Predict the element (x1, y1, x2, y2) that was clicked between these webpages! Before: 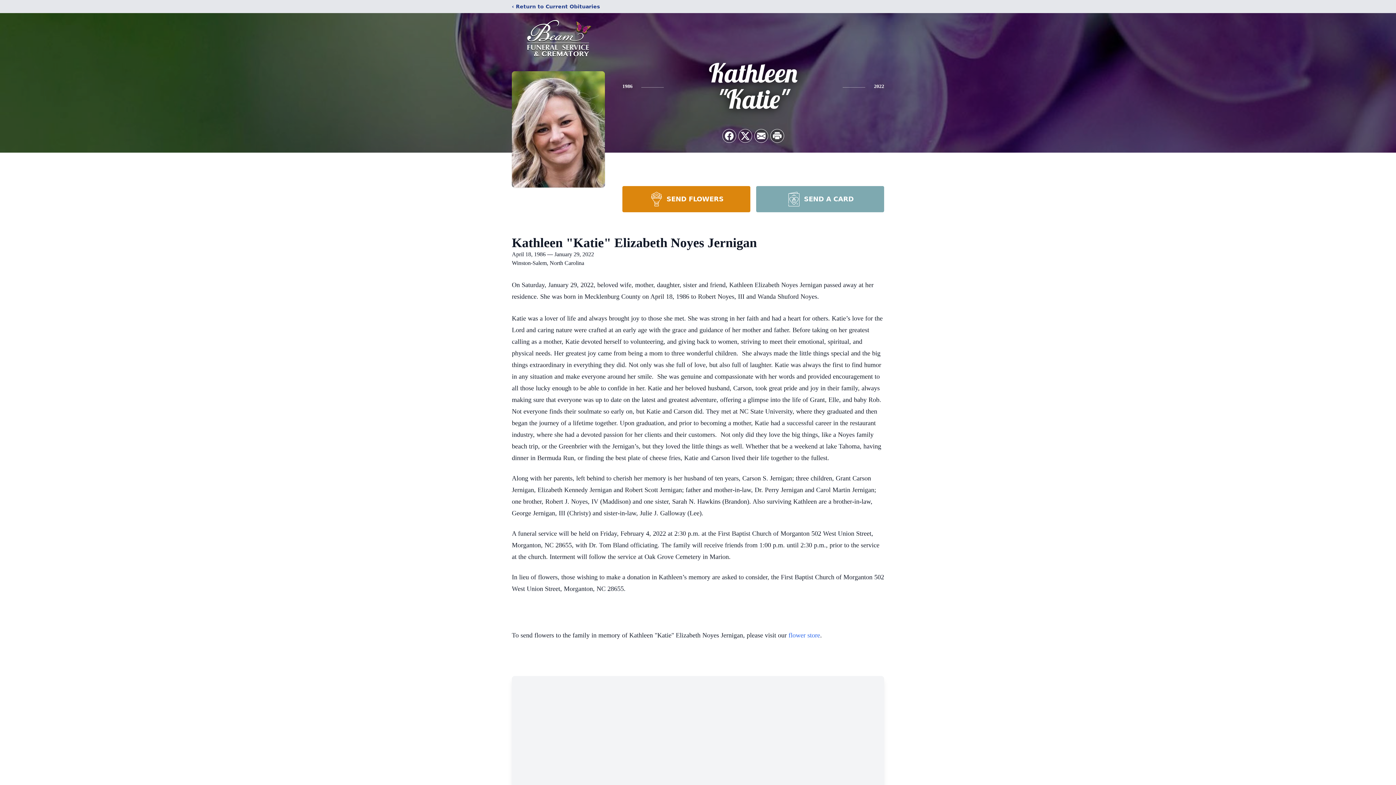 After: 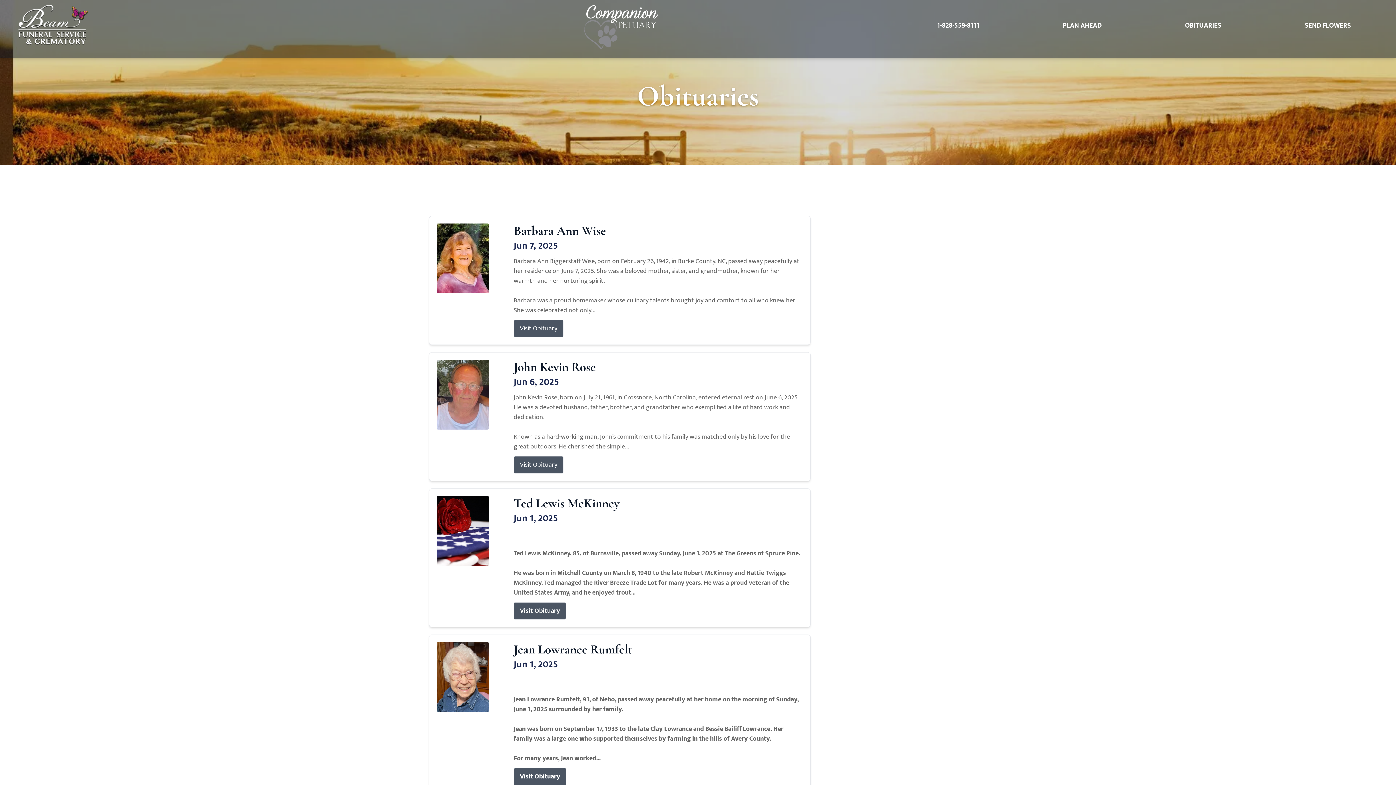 Action: label: ‹ Return to Current Obituaries bbox: (512, 2, 600, 10)